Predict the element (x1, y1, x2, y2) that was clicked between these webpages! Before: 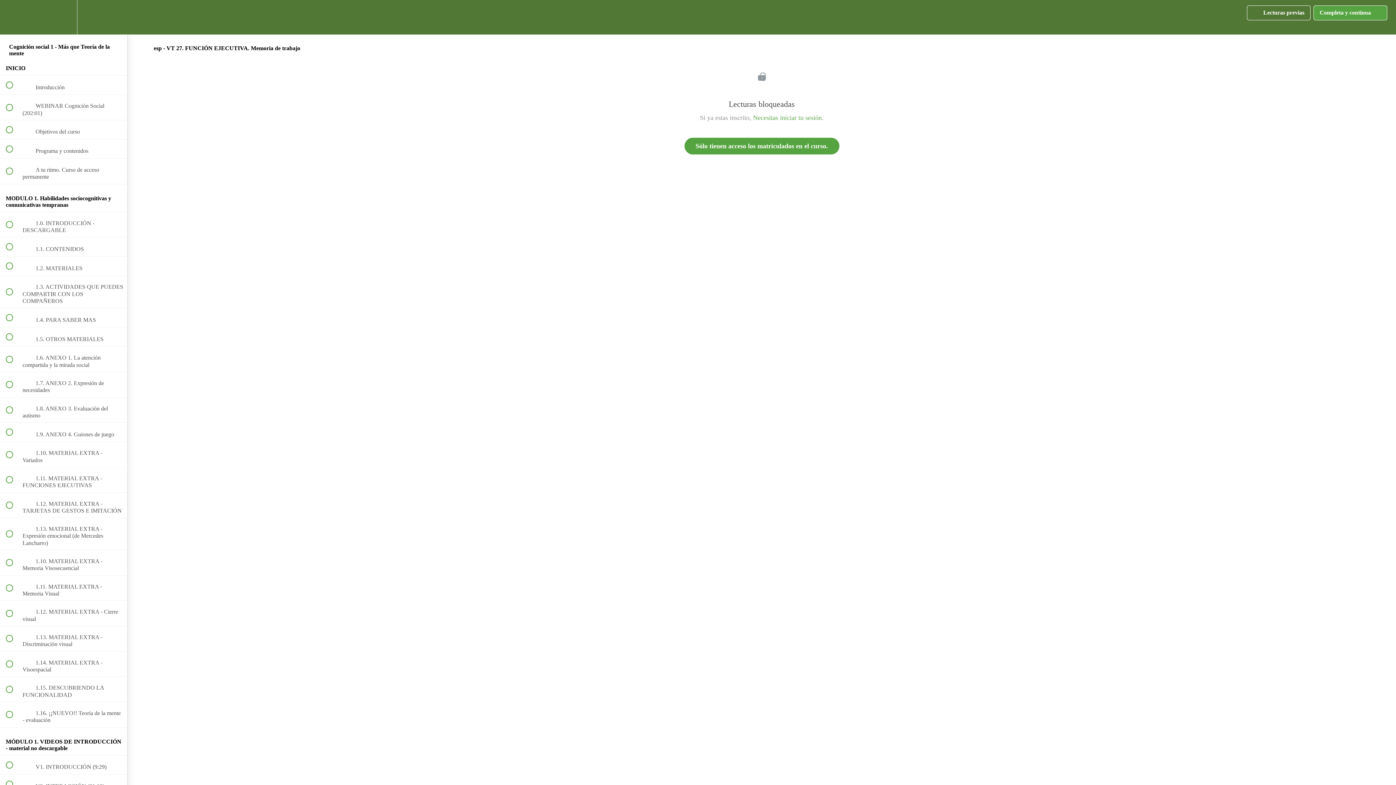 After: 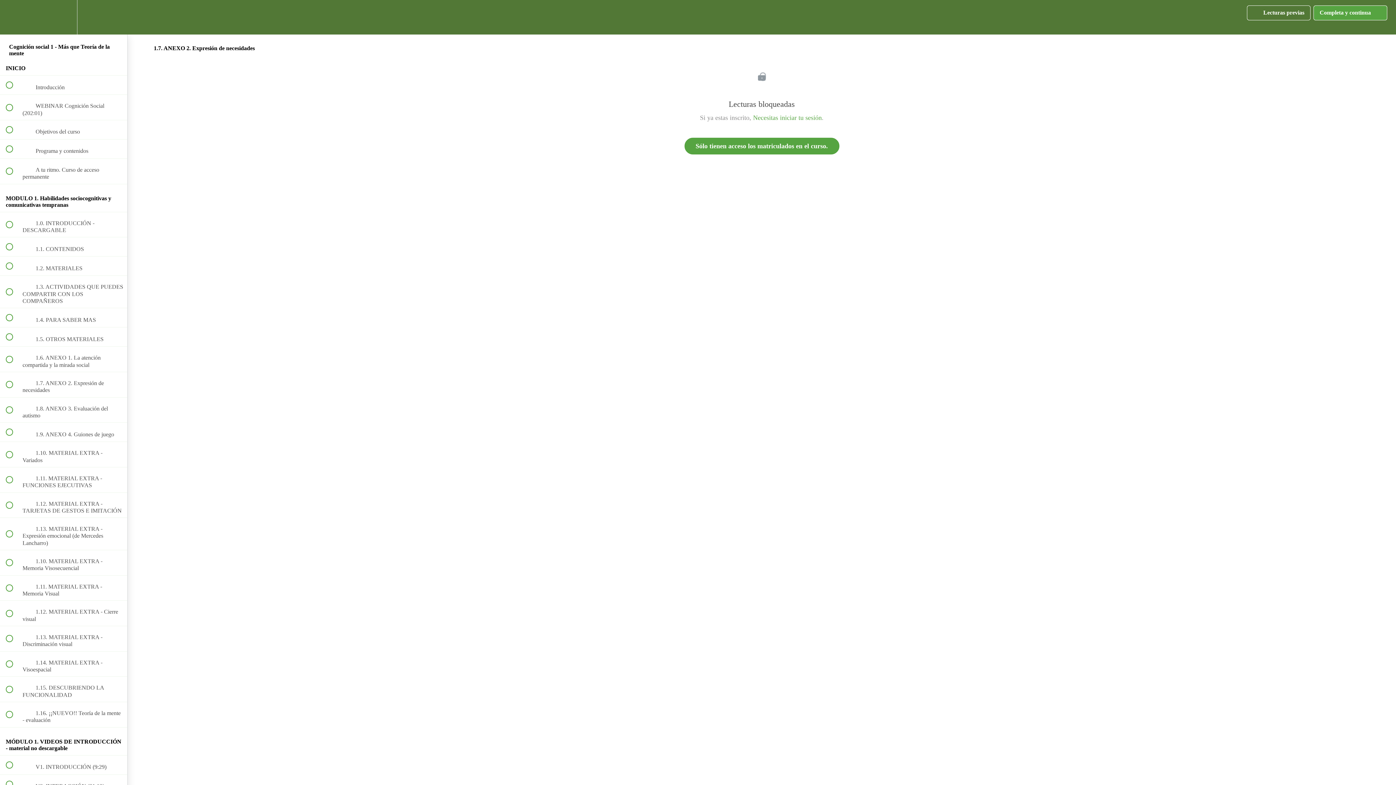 Action: label:  
 1.7. ANEXO 2. Expresión de necesidades bbox: (0, 372, 127, 397)